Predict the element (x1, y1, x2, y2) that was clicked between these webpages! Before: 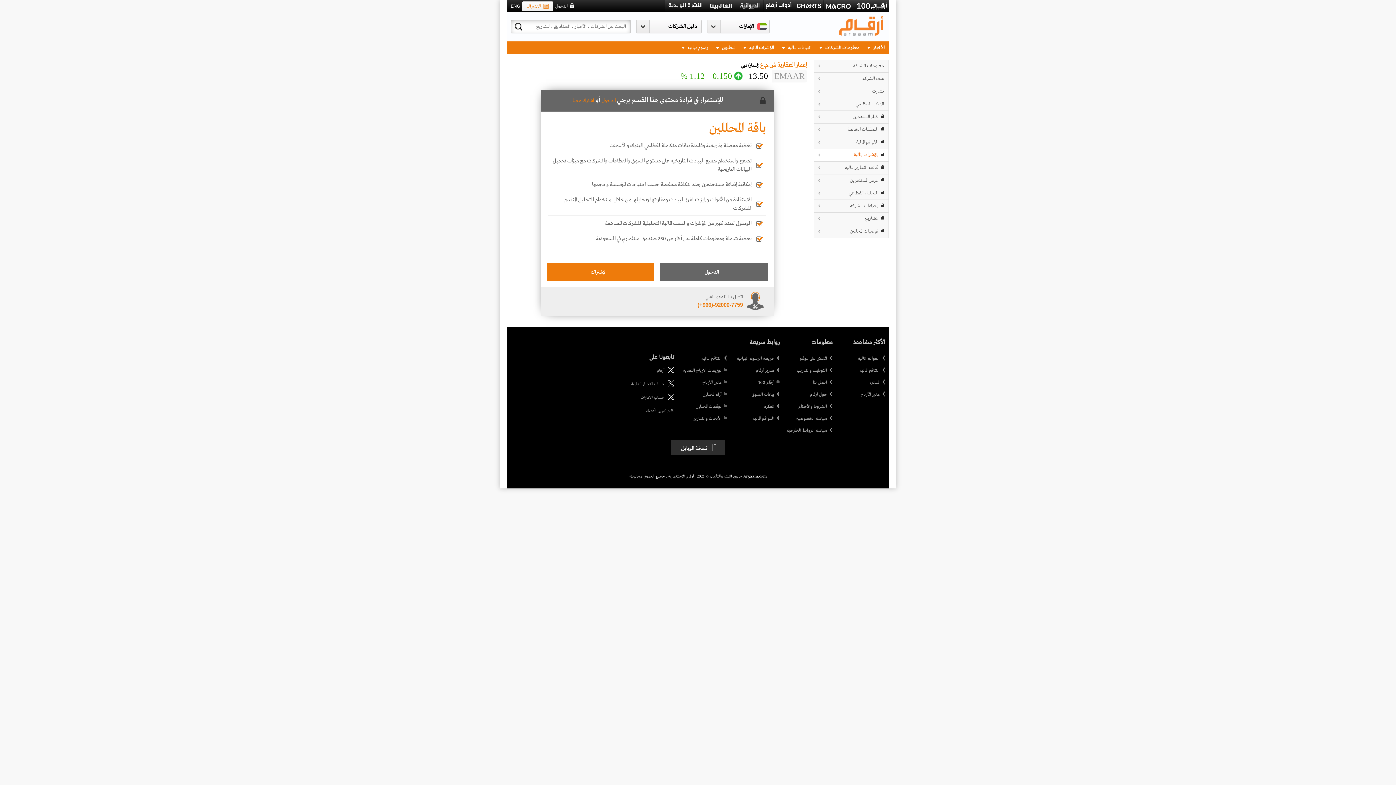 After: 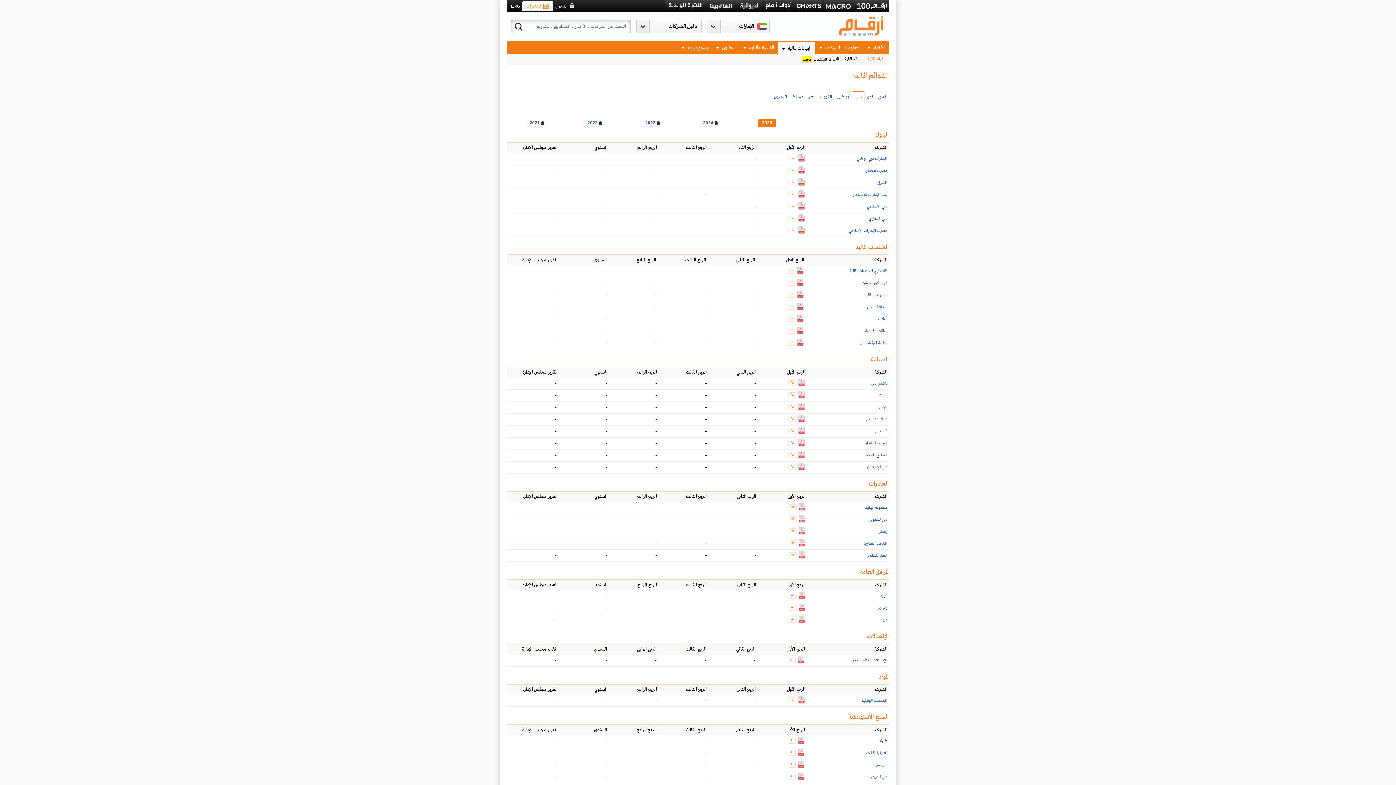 Action: bbox: (858, 355, 885, 362) label: القوائم المالية